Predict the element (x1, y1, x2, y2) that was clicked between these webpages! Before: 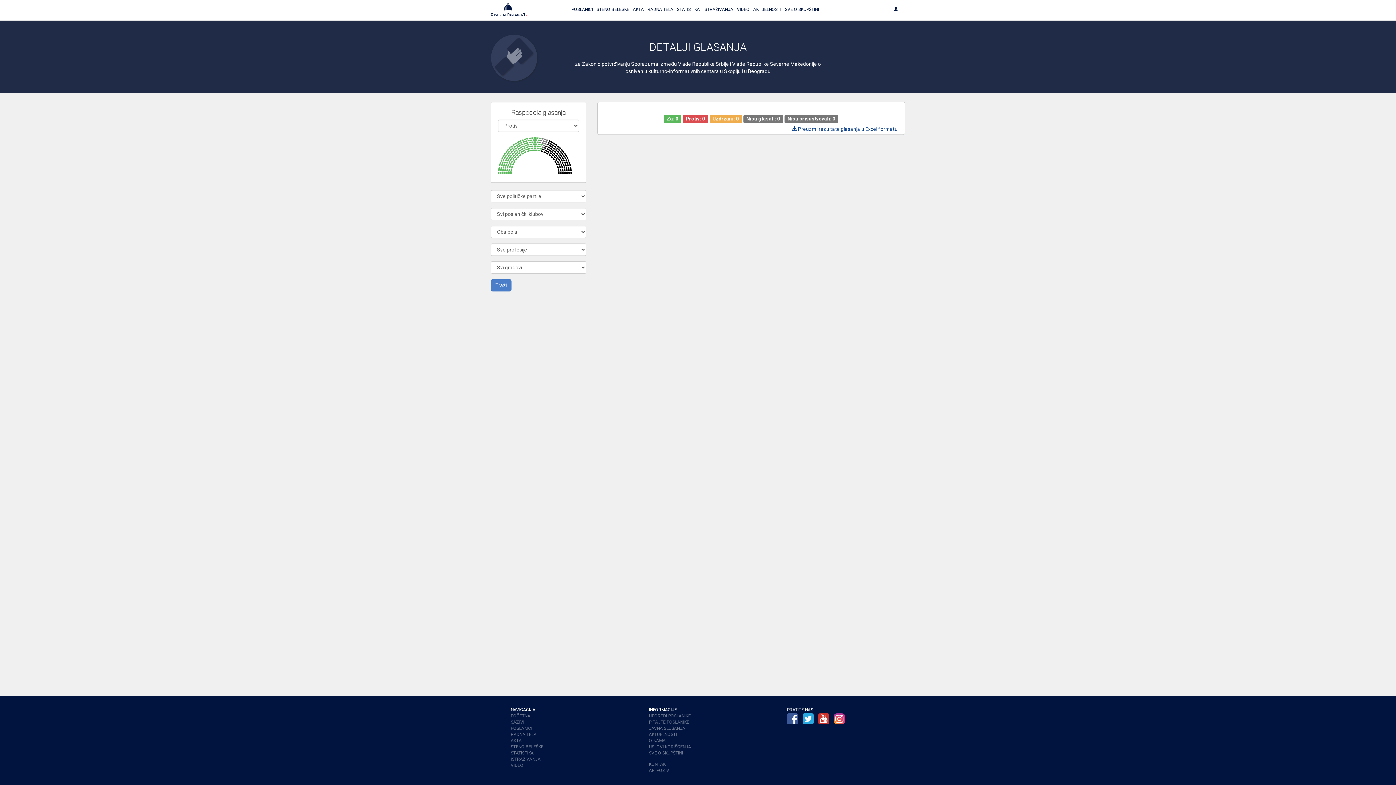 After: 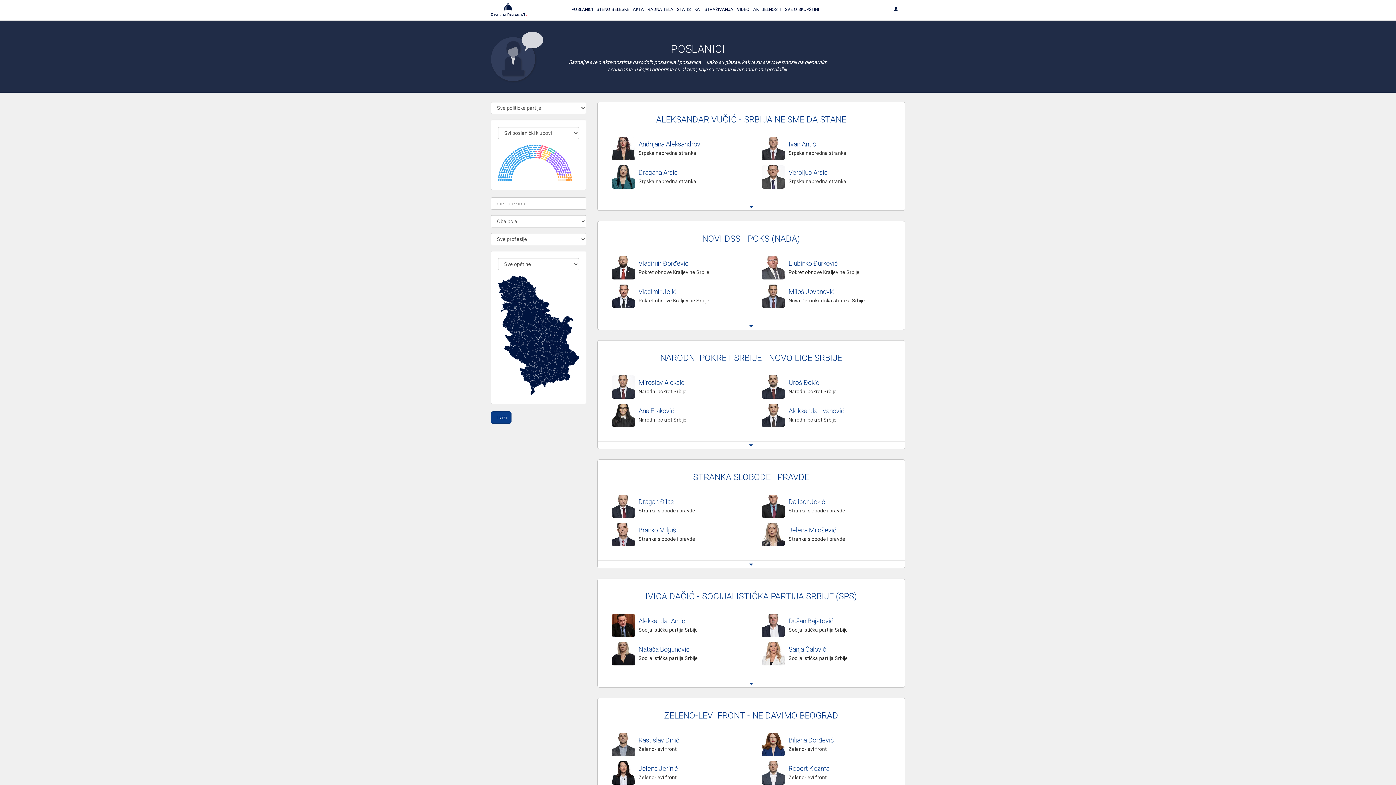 Action: bbox: (569, 0, 594, 18) label: POSLANICI